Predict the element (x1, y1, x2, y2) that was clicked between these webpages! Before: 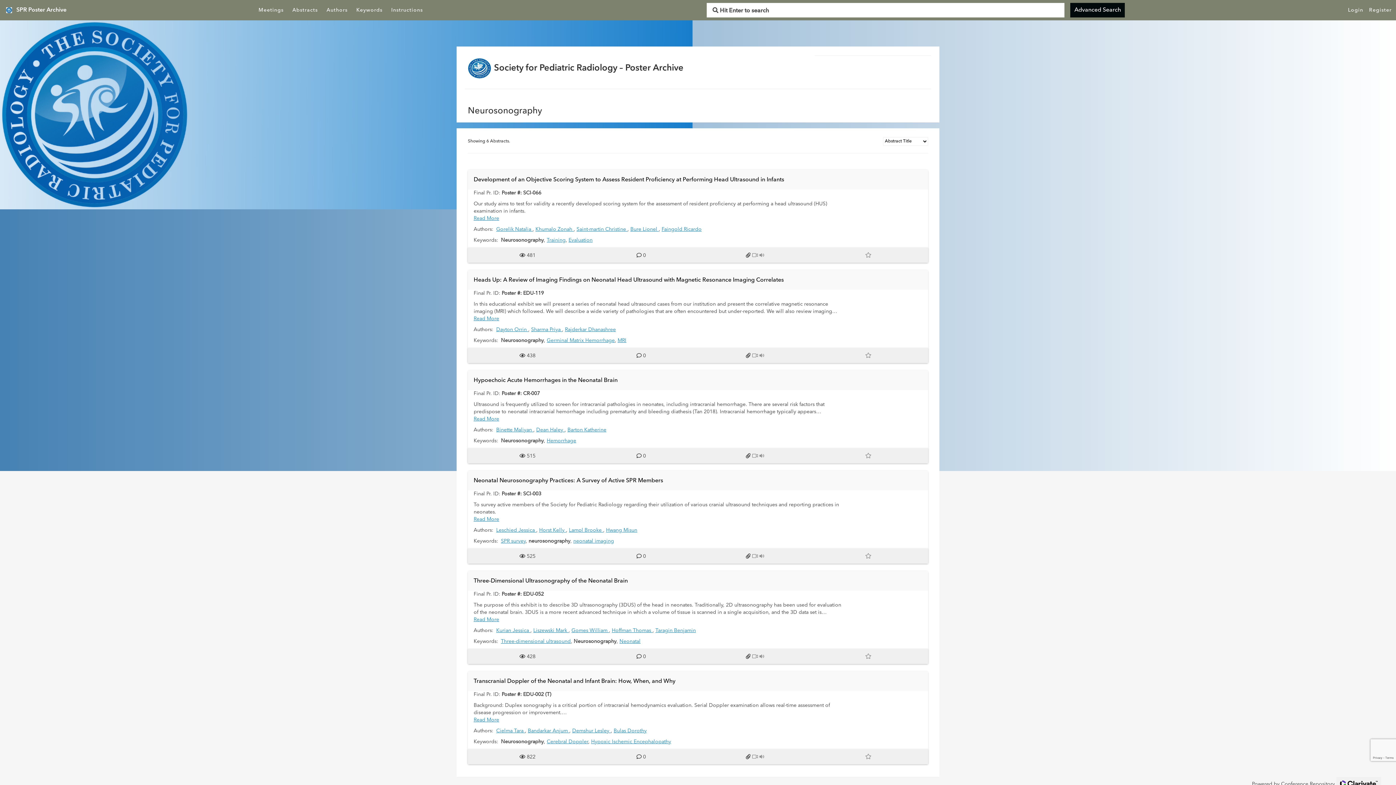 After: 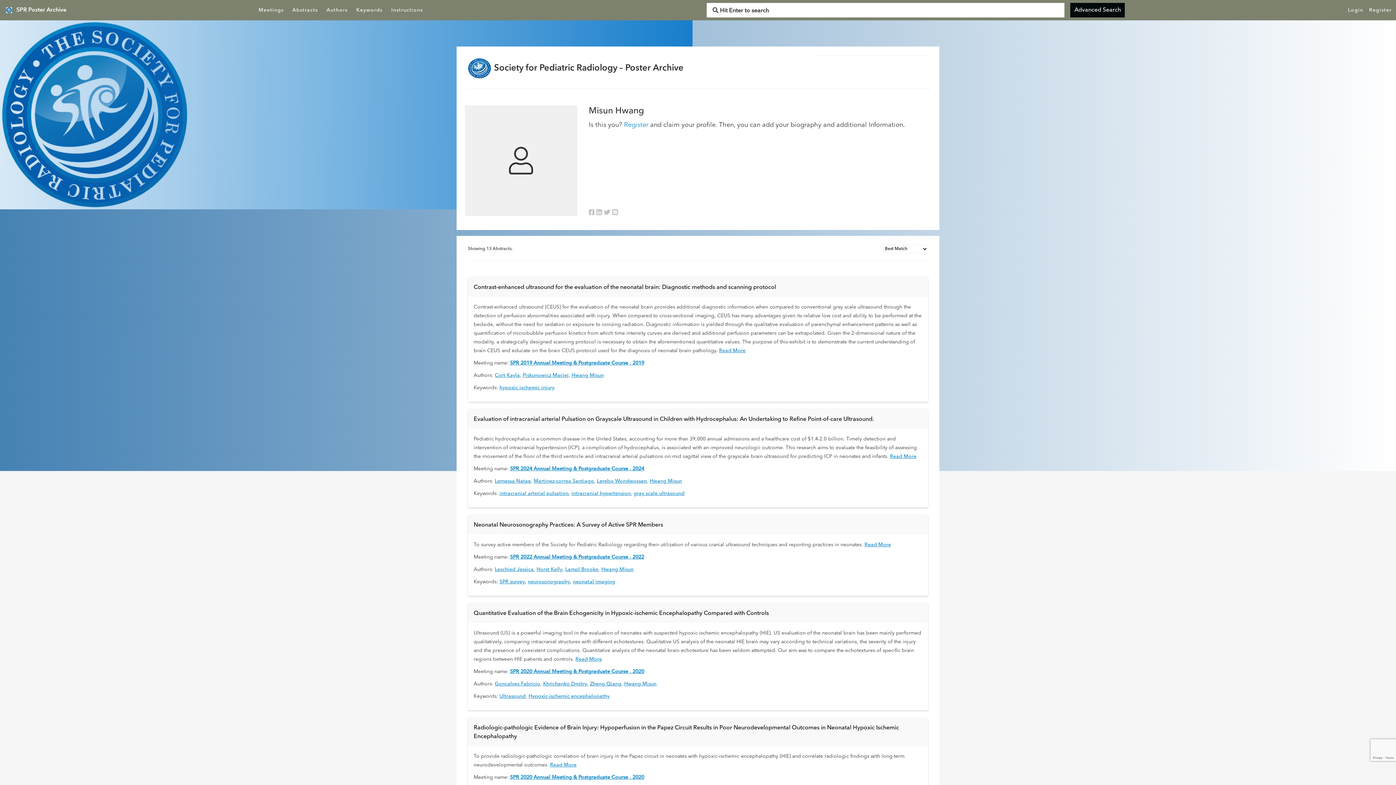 Action: bbox: (606, 528, 637, 533) label: Hwang Misun